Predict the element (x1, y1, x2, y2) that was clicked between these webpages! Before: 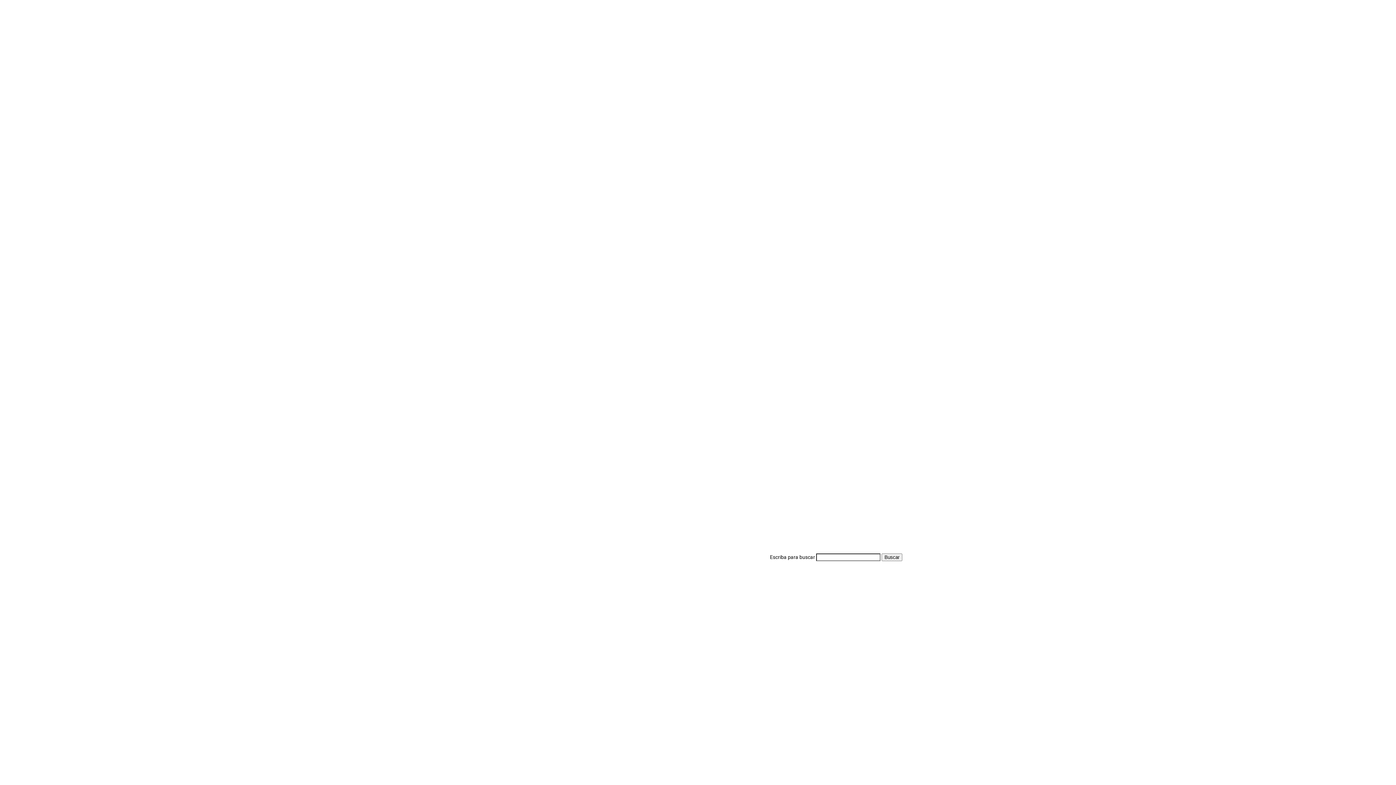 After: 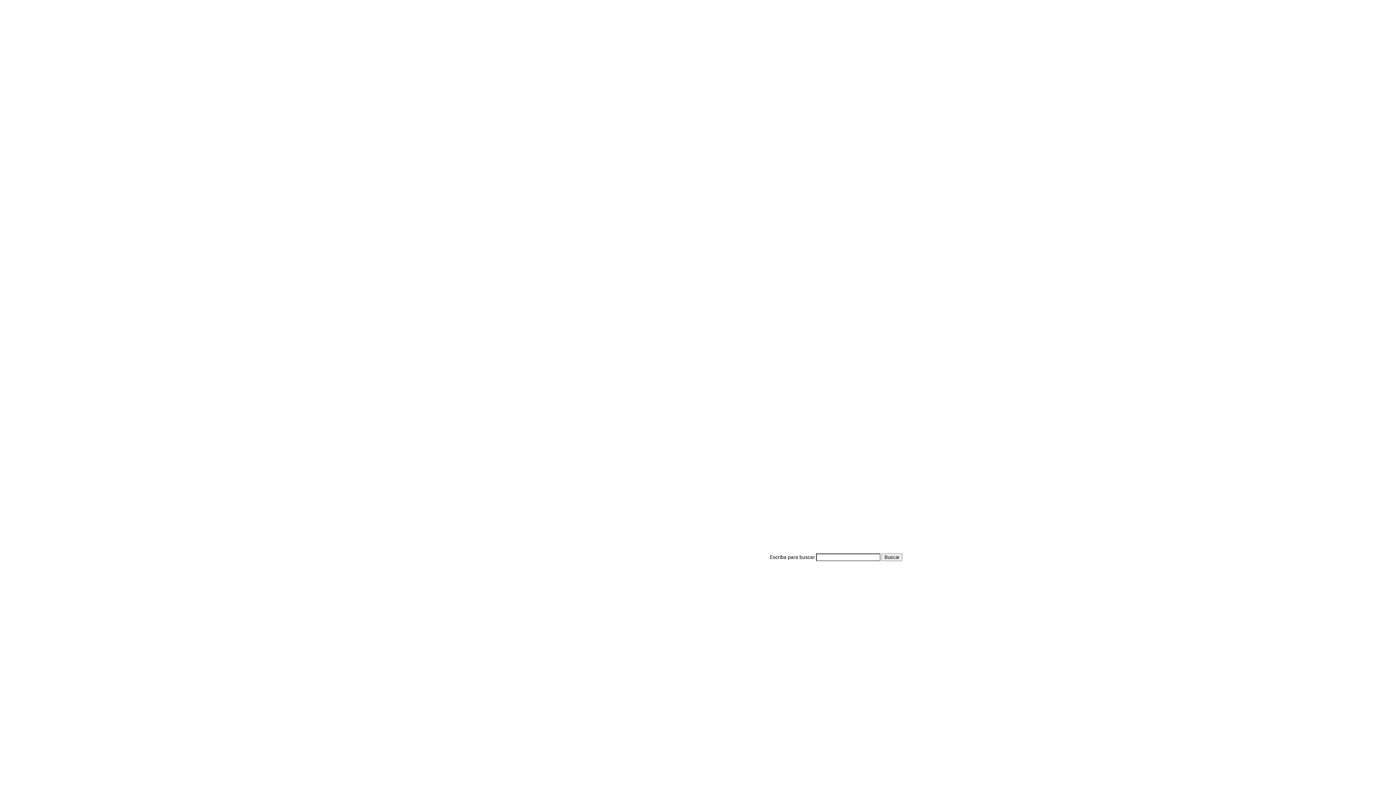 Action: bbox: (796, 351, 822, 356)